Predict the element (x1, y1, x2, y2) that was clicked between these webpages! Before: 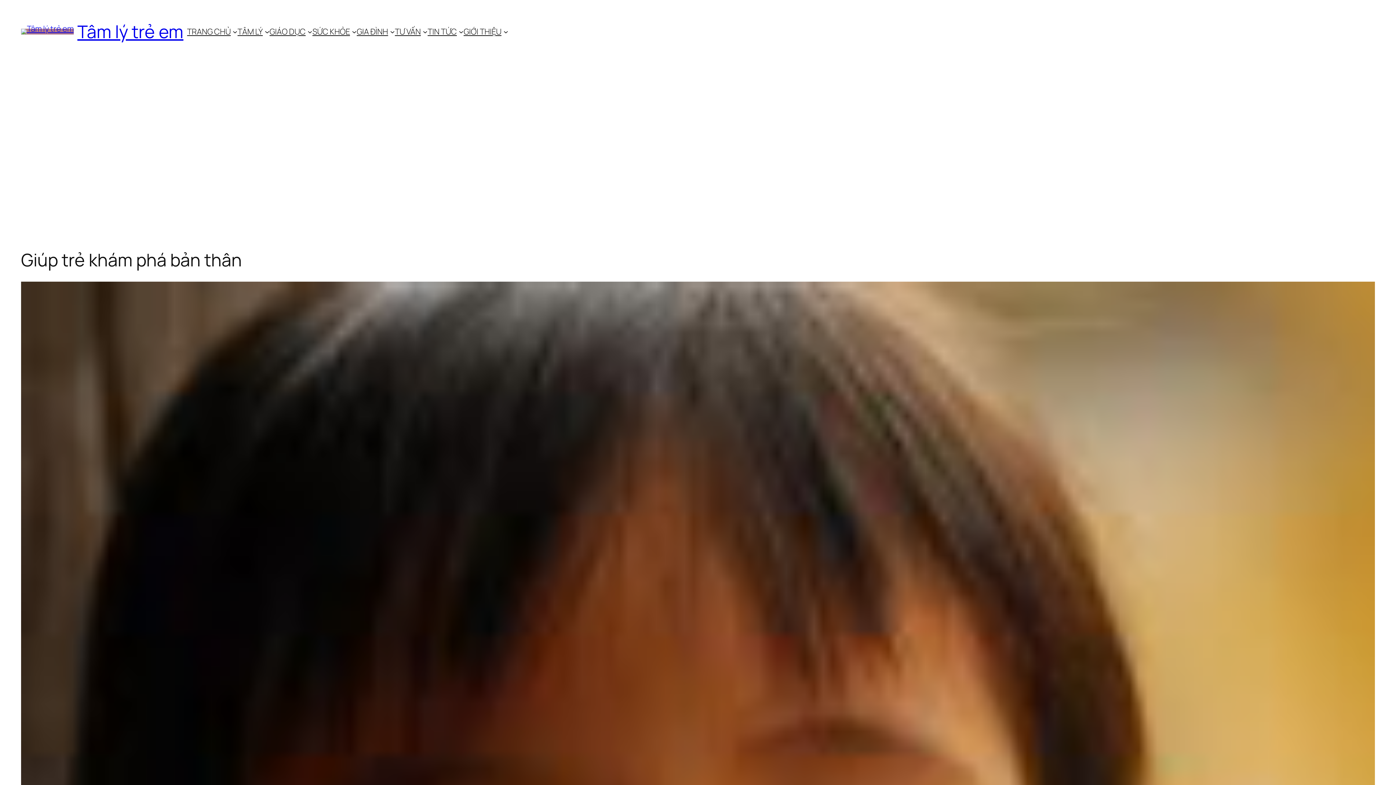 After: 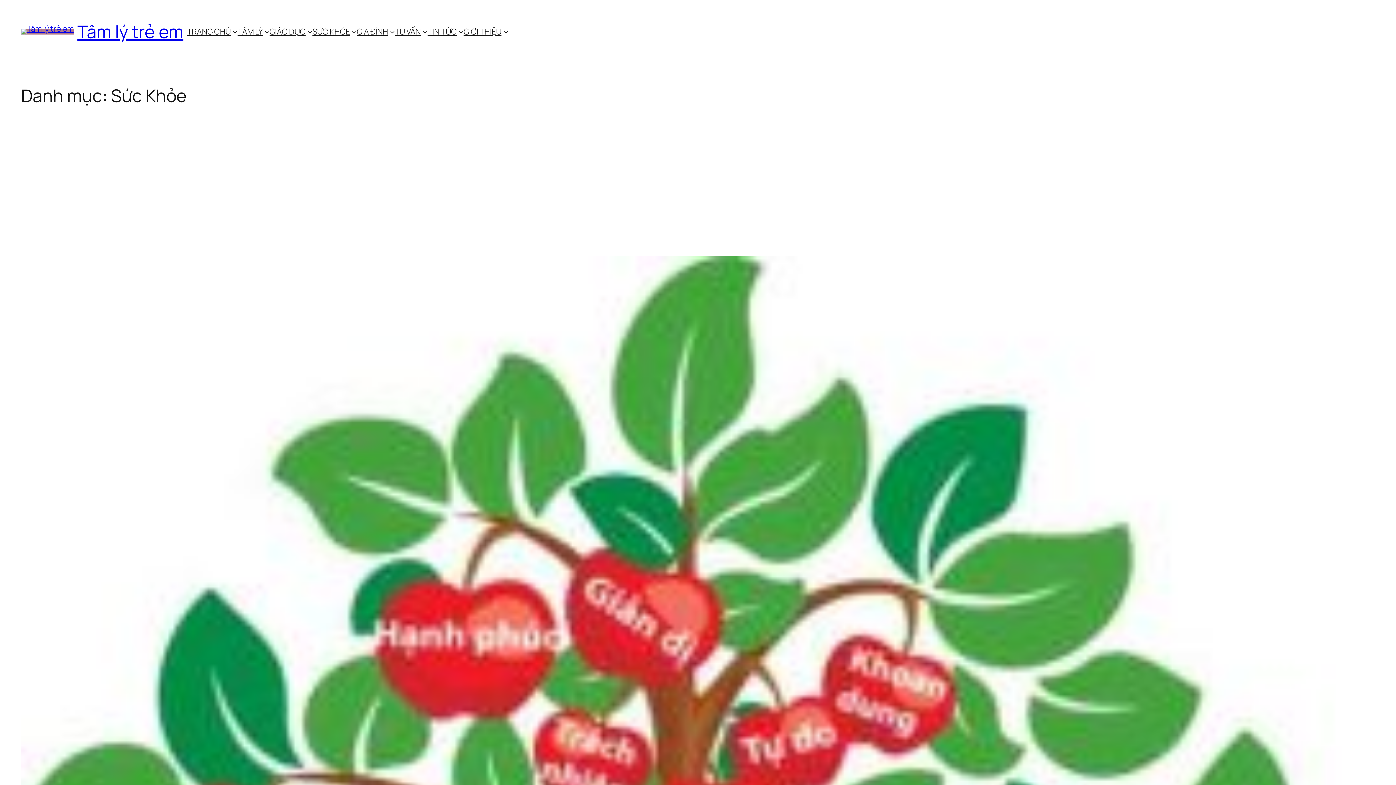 Action: bbox: (312, 26, 350, 37) label: SỨC KHỎE